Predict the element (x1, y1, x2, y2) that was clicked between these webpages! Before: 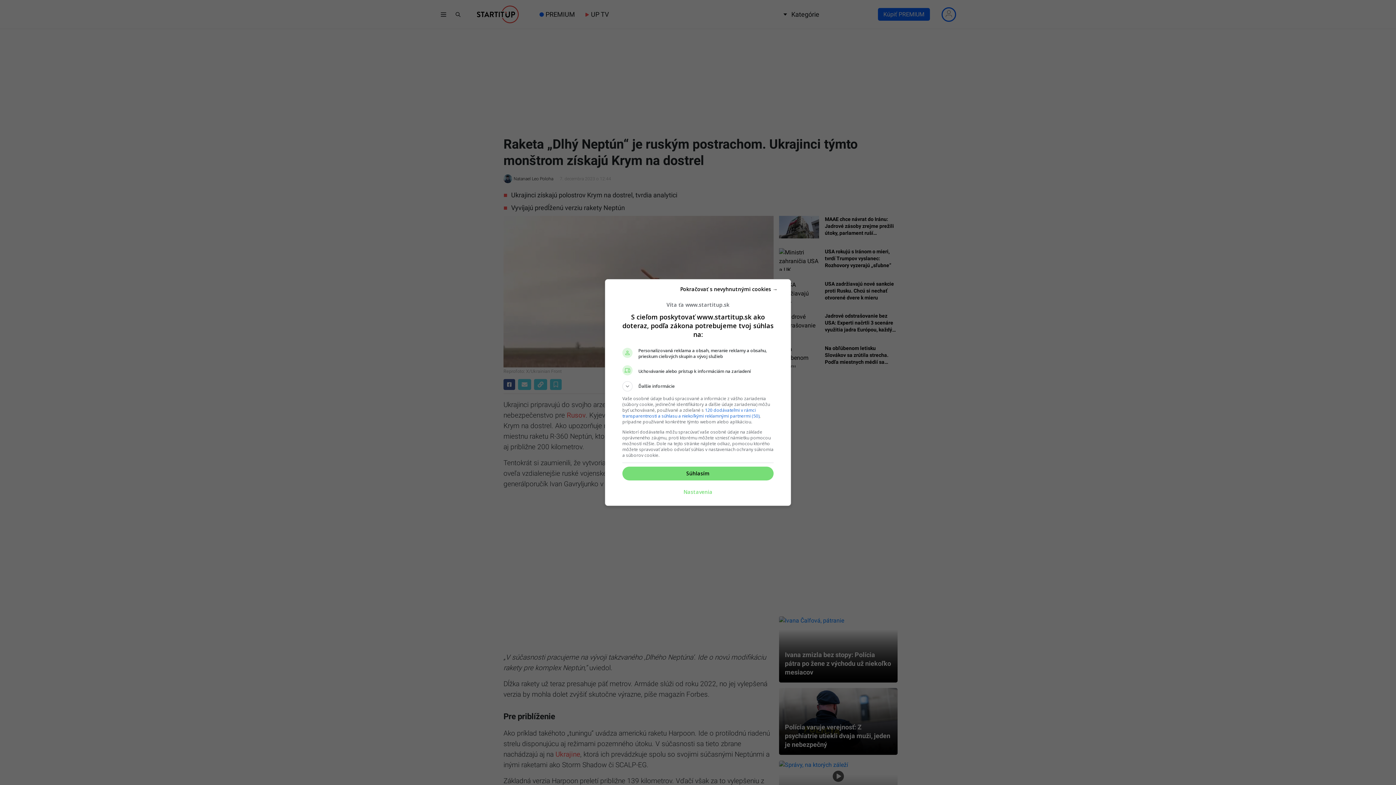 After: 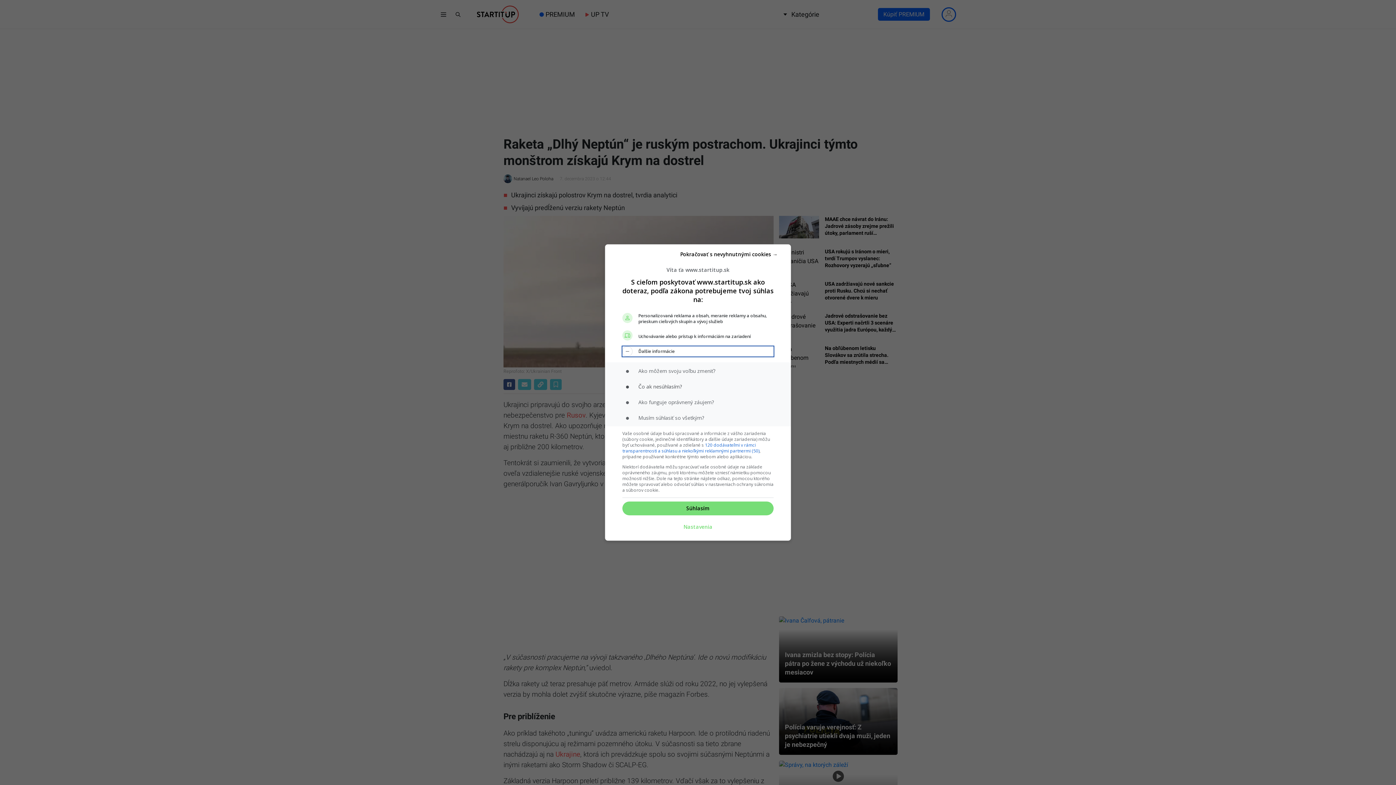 Action: label: Ďalšie informácie bbox: (622, 381, 773, 391)